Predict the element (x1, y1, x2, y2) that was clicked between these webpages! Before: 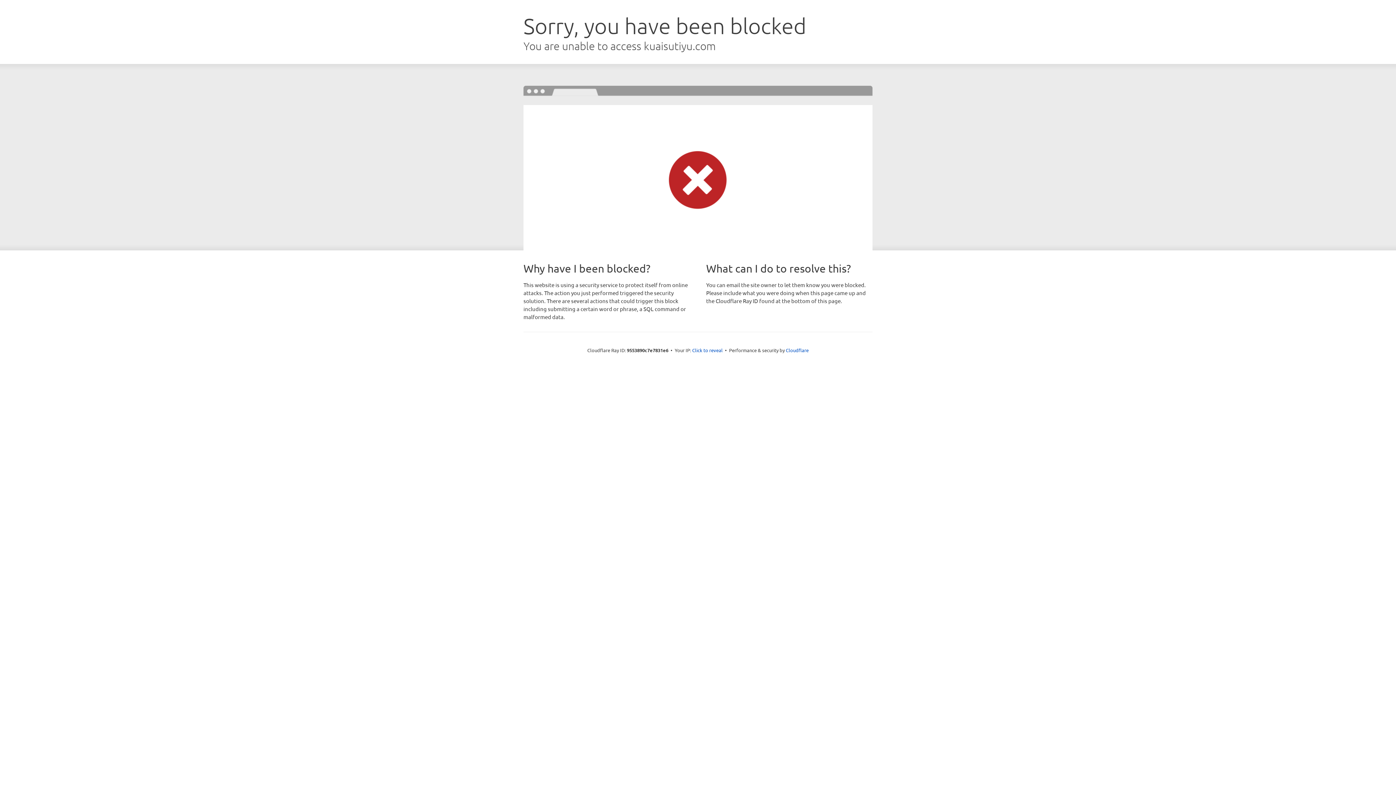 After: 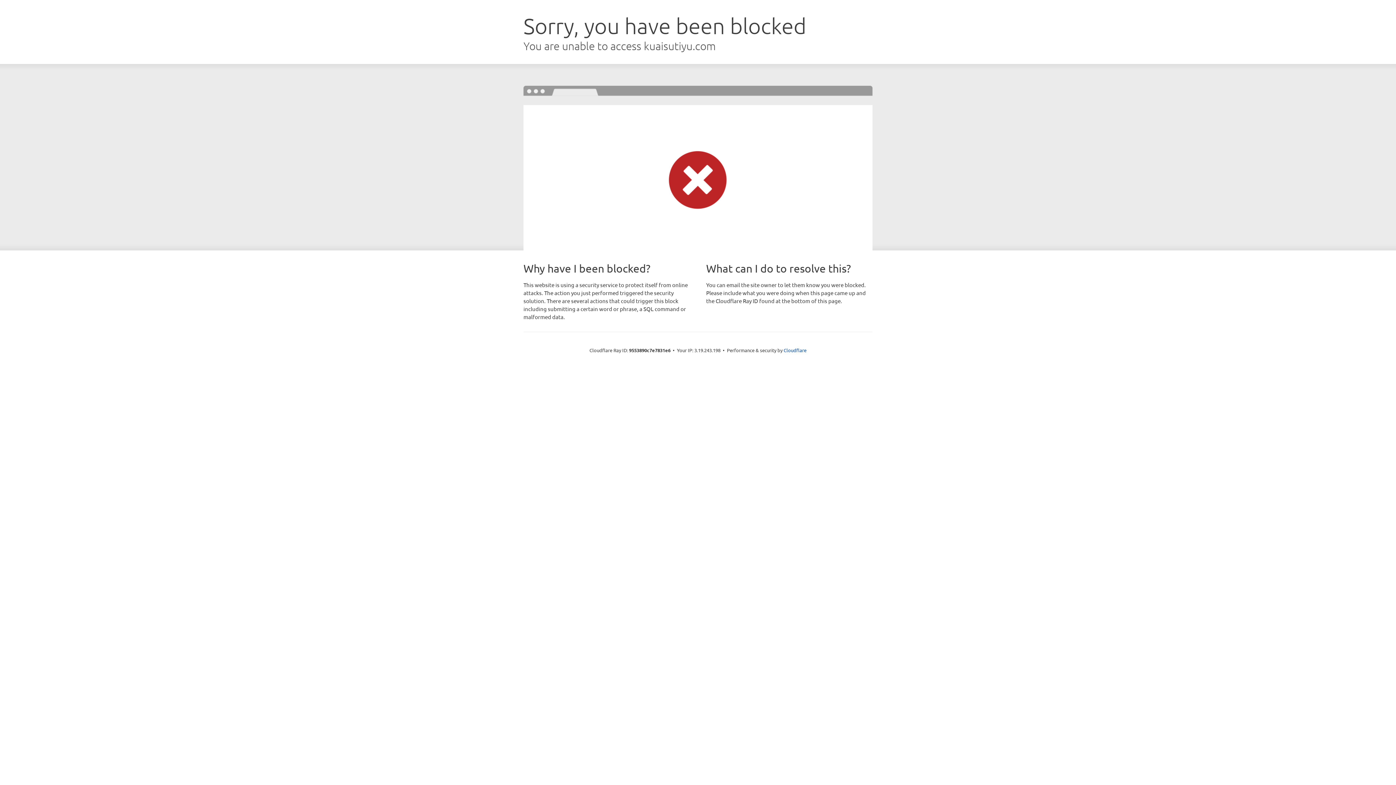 Action: bbox: (692, 346, 722, 353) label: Click to reveal